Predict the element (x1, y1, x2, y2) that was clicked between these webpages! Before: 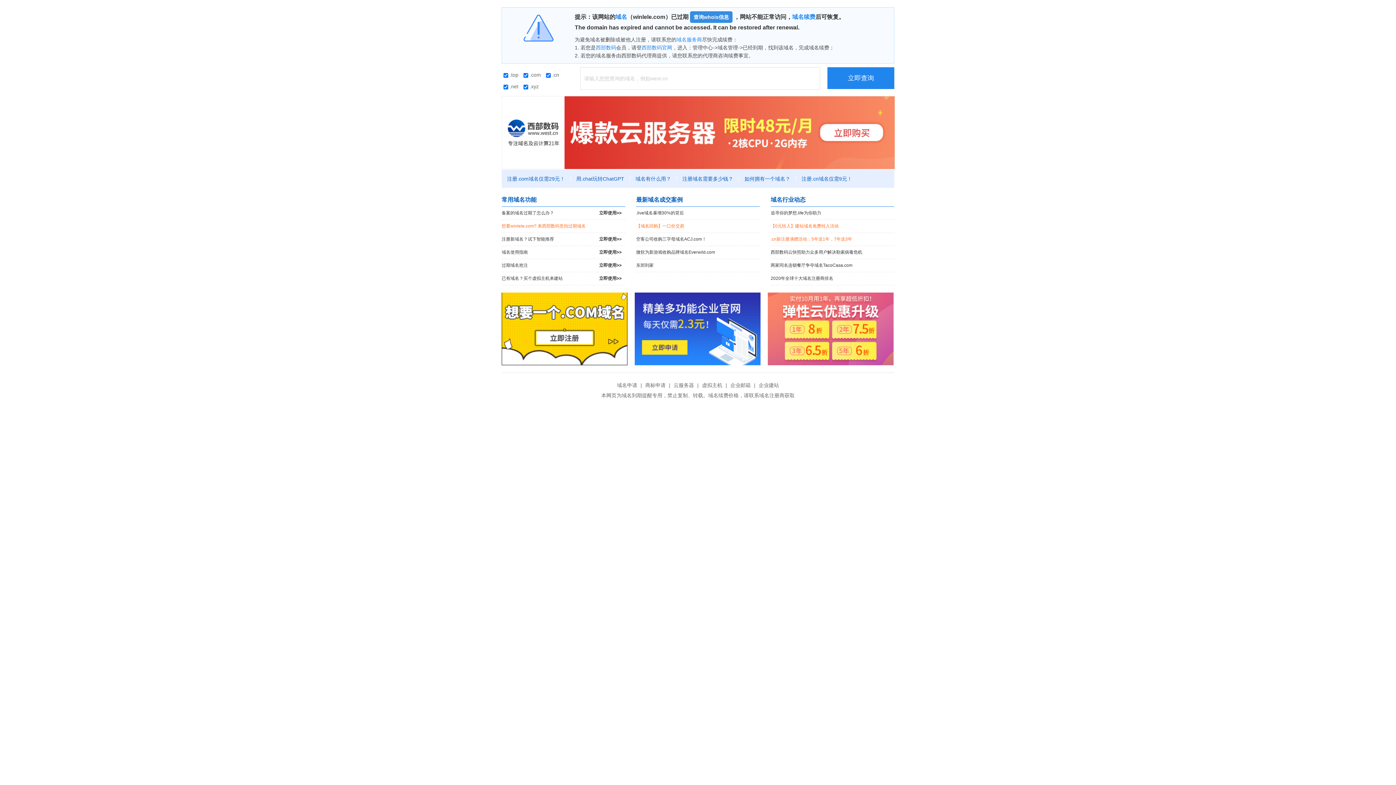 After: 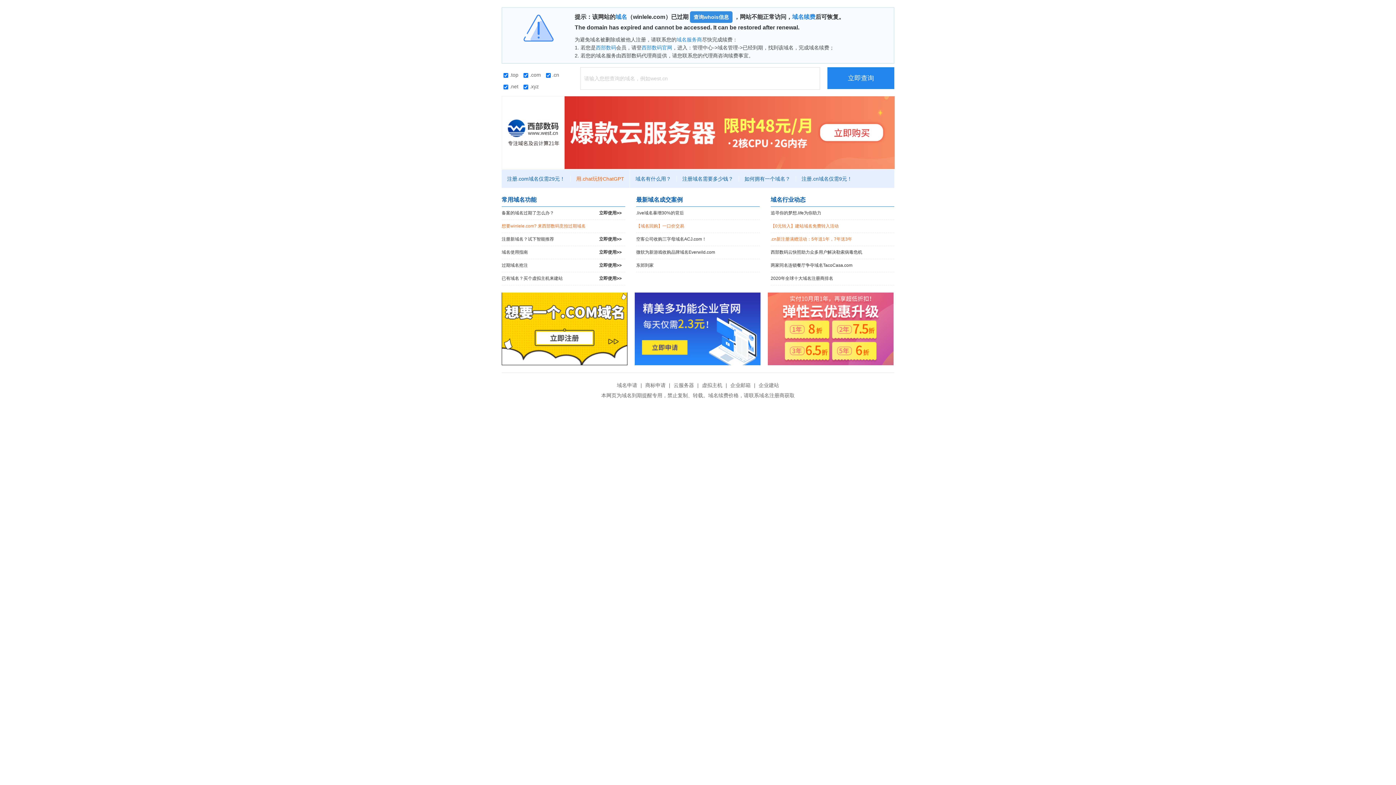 Action: label: 用.chat玩转ChatGPT bbox: (570, 176, 630, 181)